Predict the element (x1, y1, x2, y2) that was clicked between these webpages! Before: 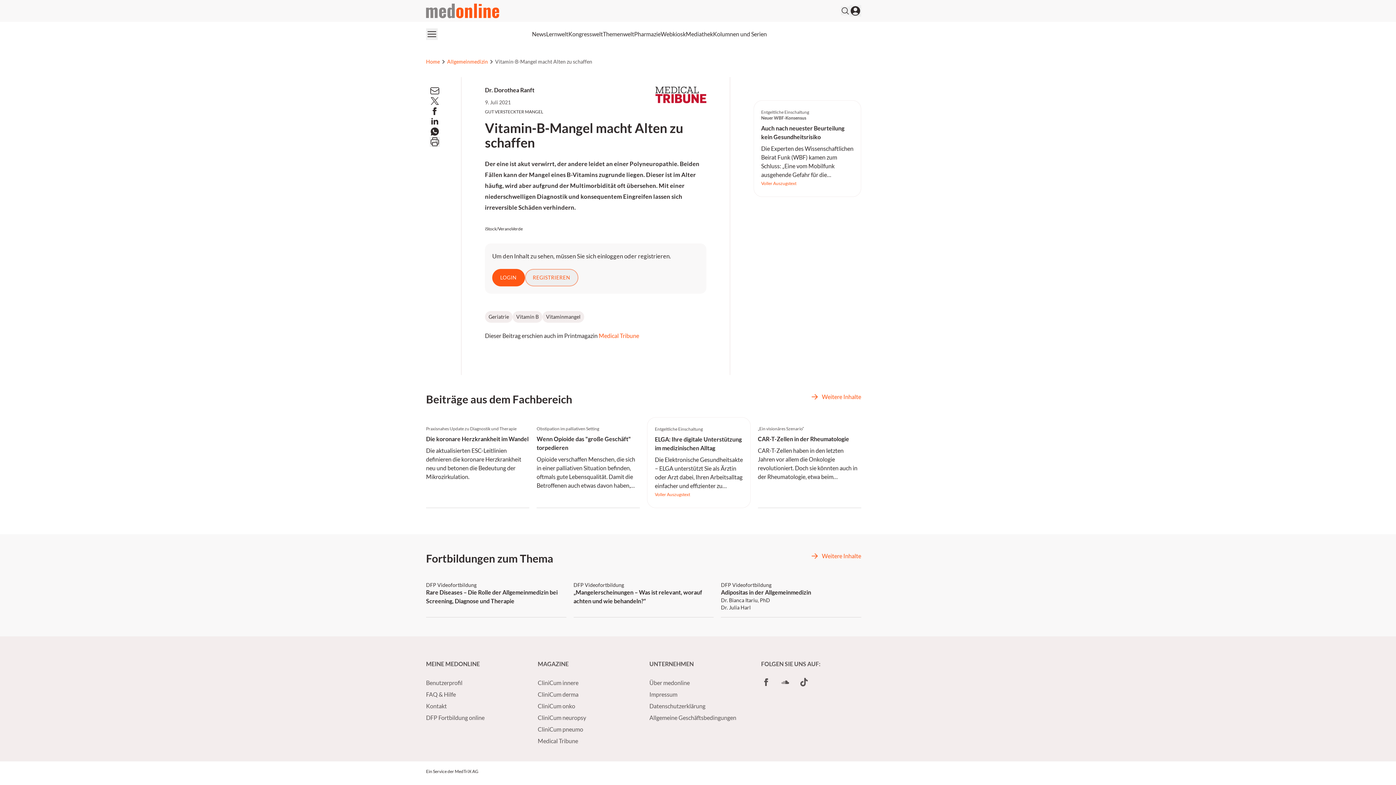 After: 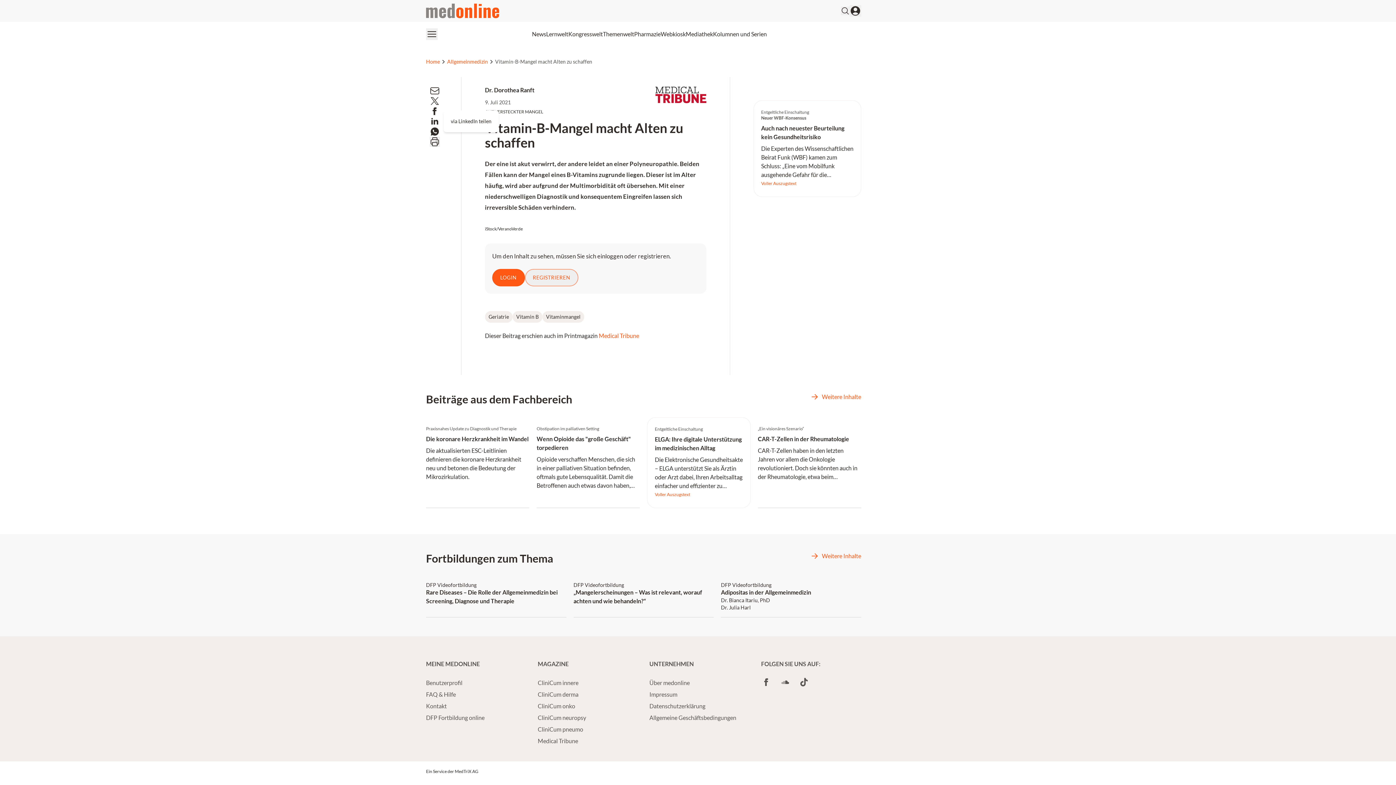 Action: bbox: (429, 116, 440, 126)